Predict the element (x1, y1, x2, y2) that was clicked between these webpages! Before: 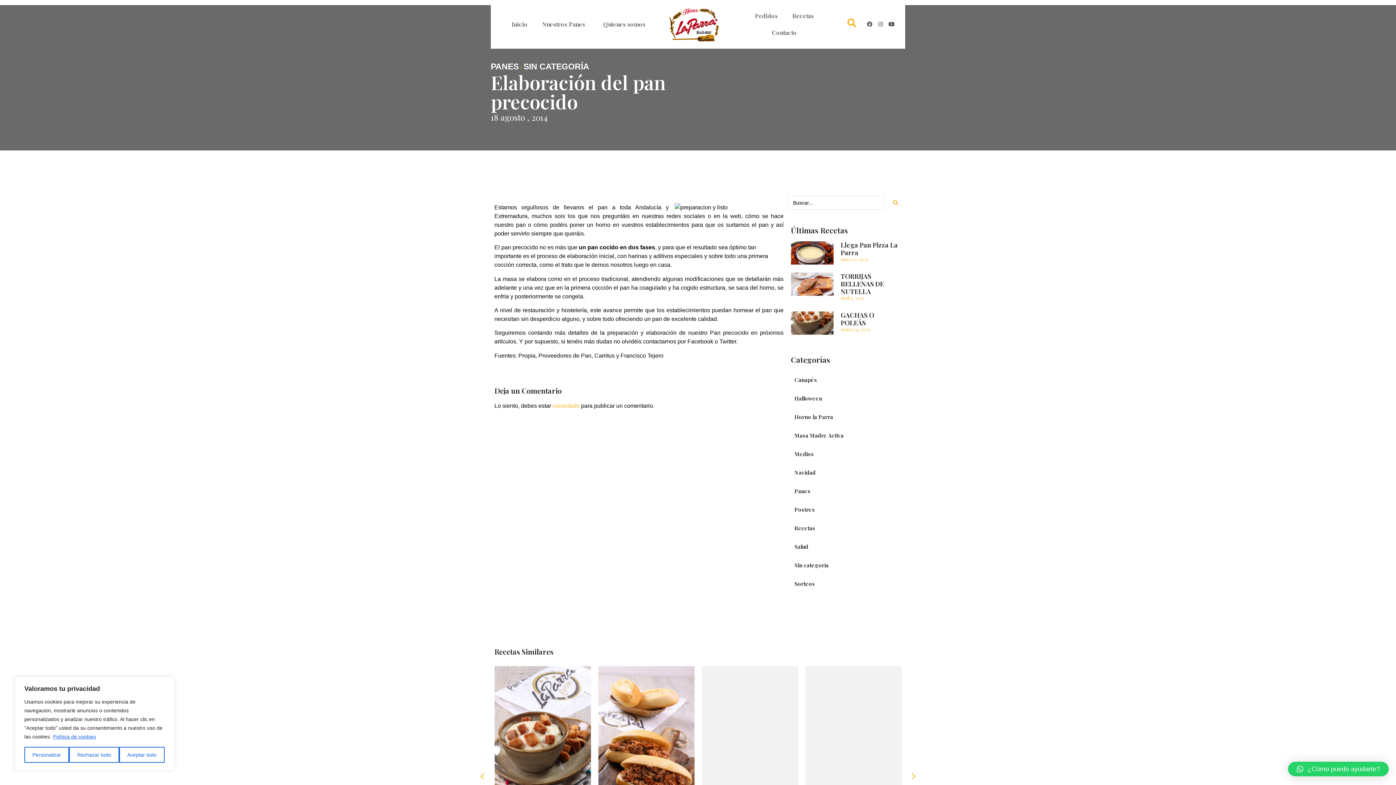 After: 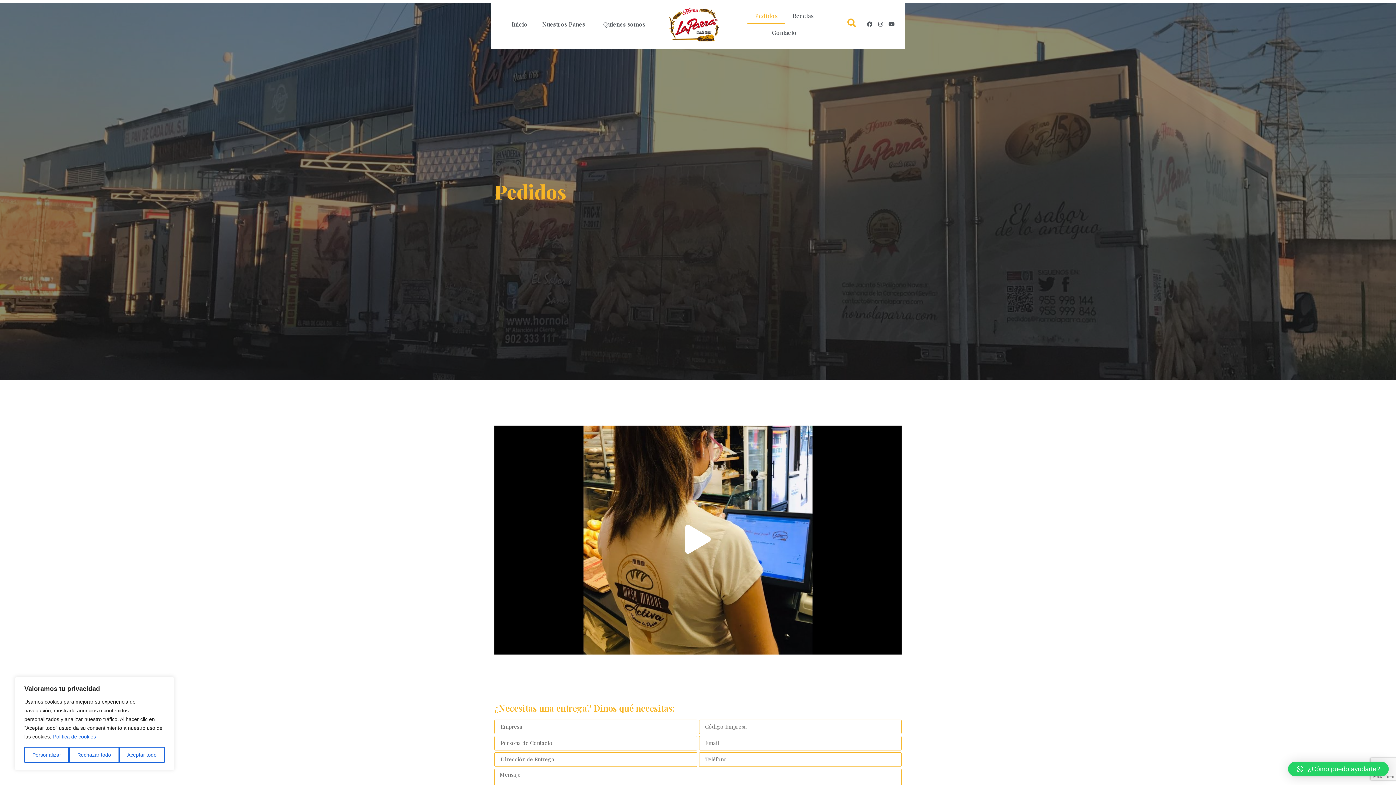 Action: label: Pedidos bbox: (747, 7, 785, 24)